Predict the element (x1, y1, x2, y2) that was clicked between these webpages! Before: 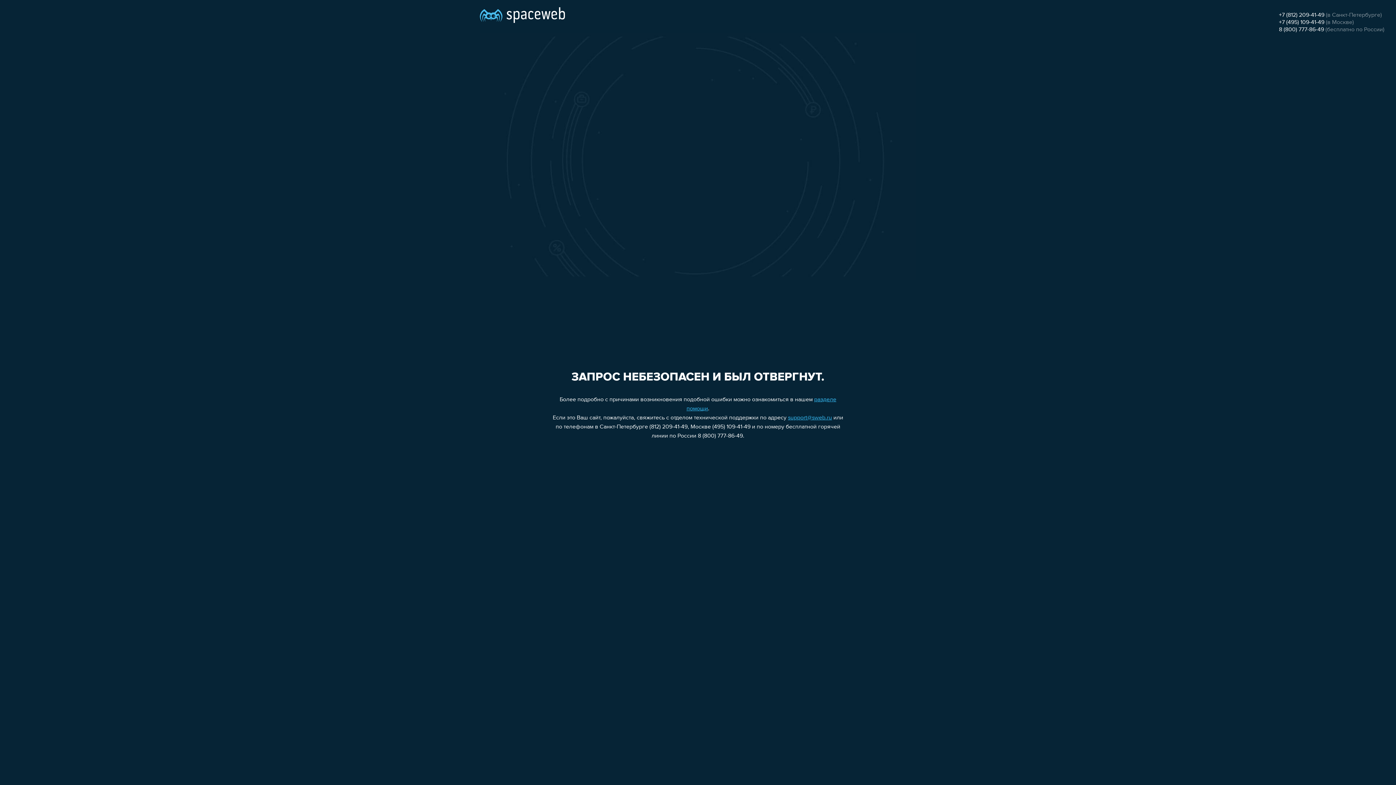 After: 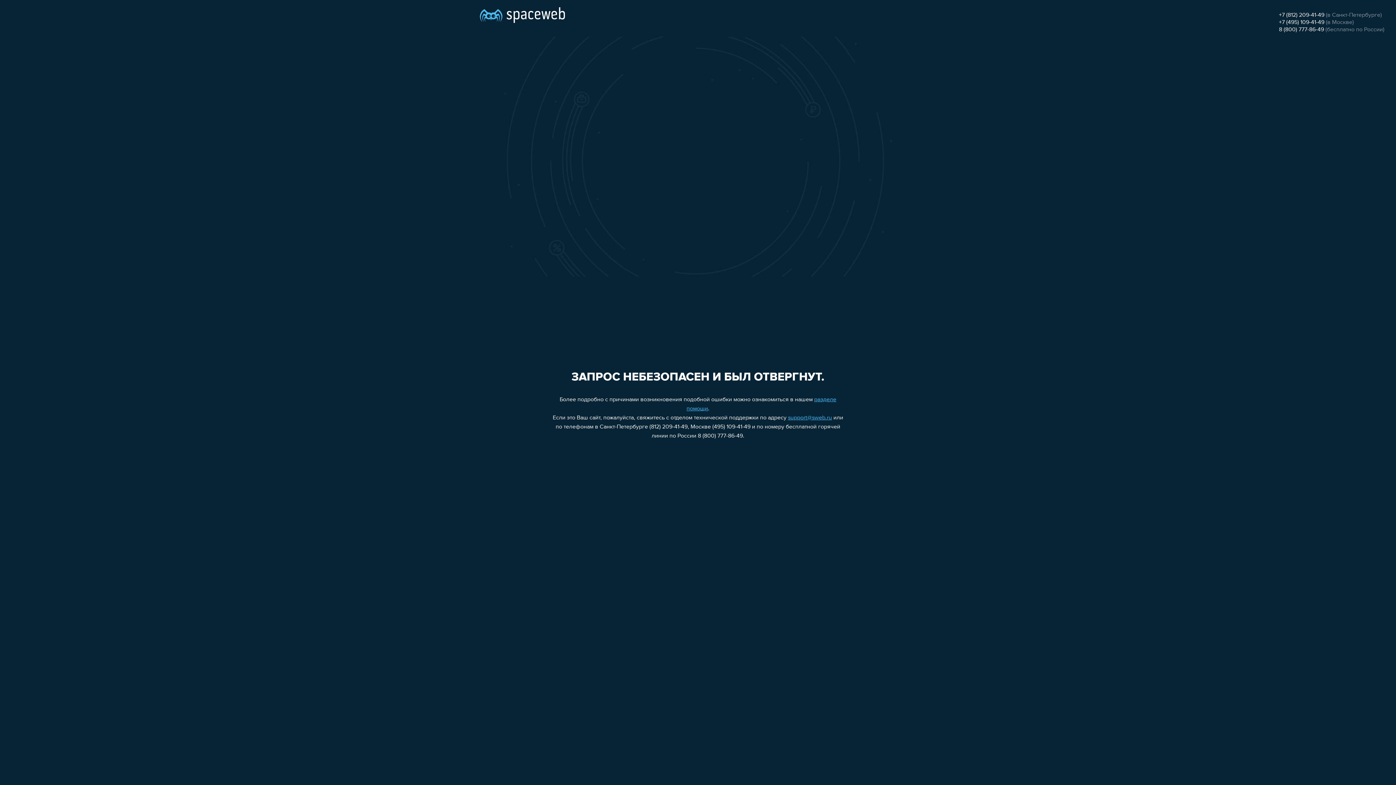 Action: bbox: (1279, 12, 1324, 18) label: +7 (812) 209-41-49